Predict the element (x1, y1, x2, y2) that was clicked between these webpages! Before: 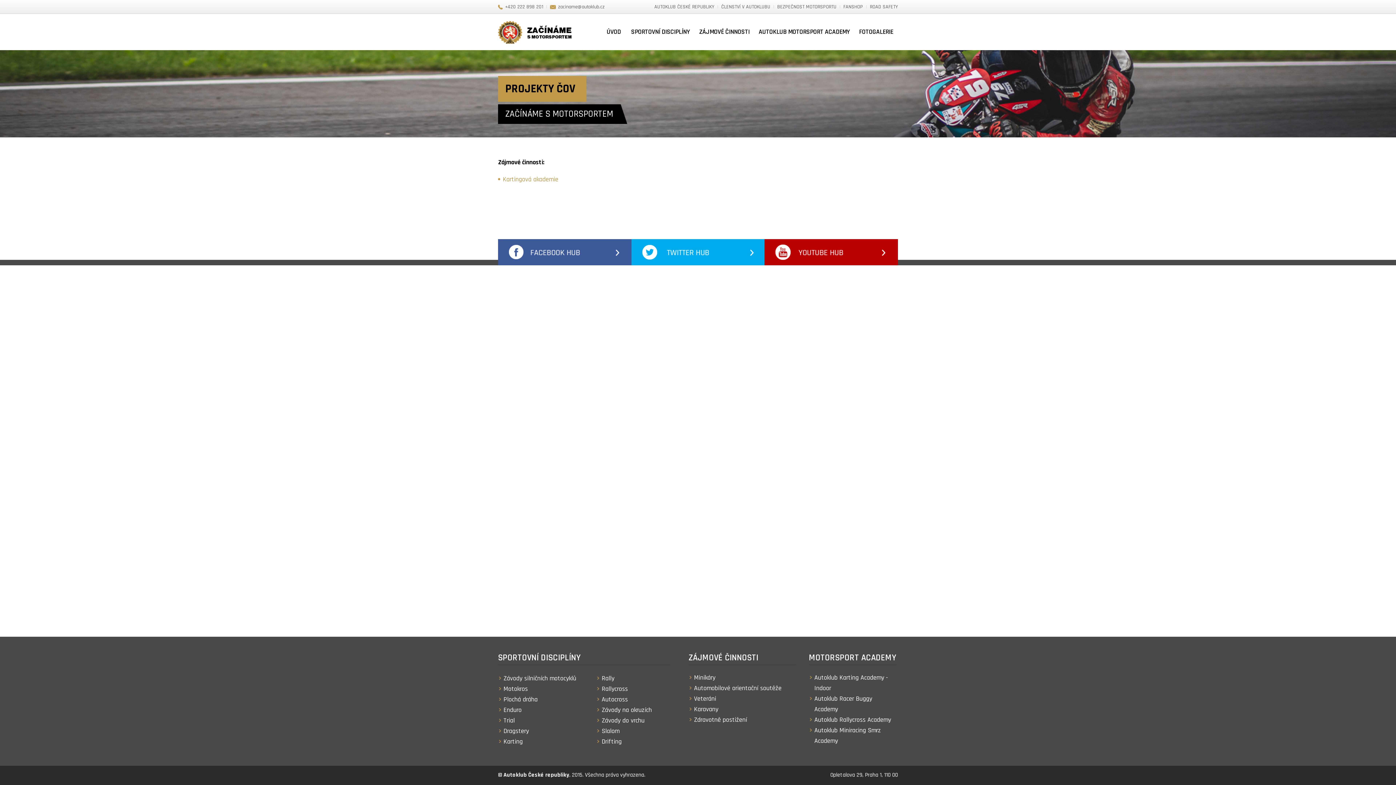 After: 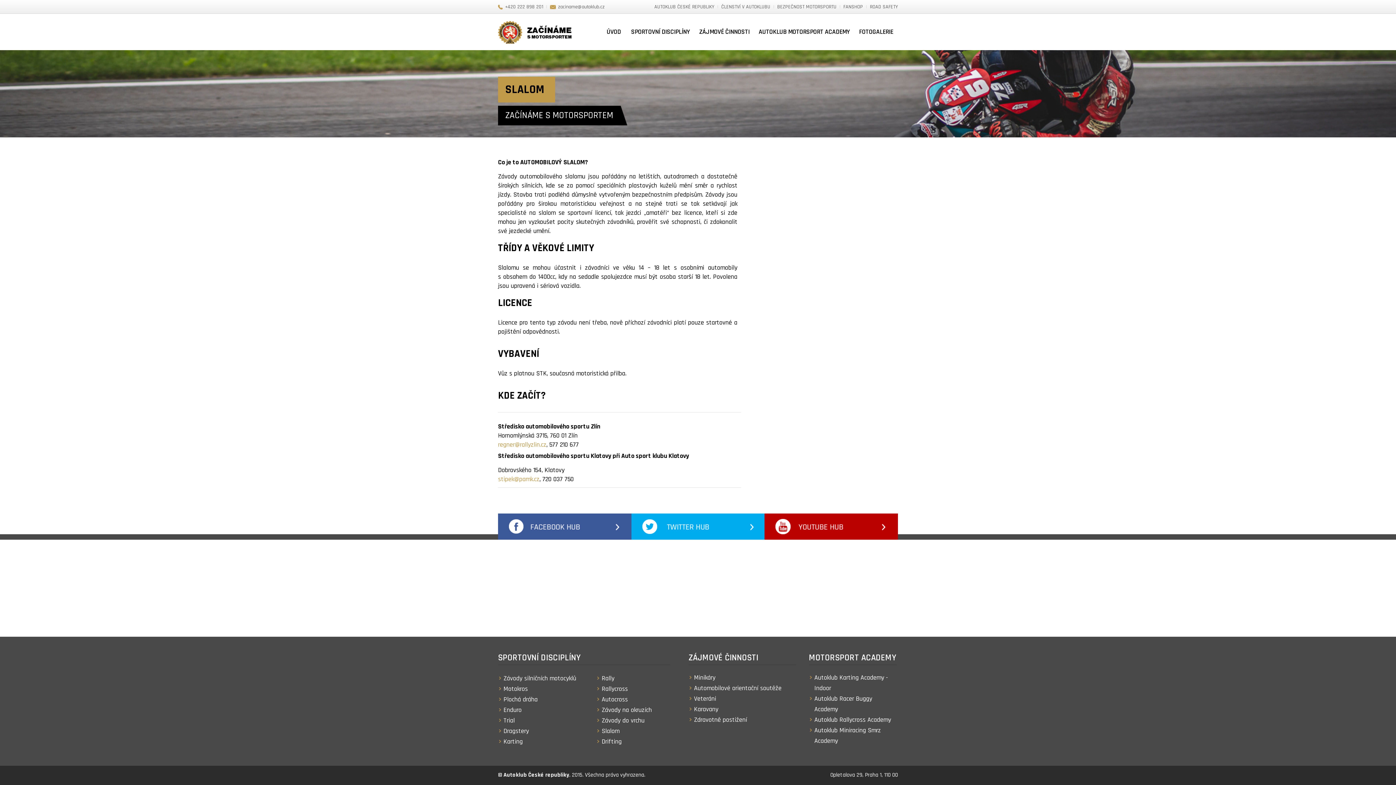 Action: label: Slalom bbox: (601, 727, 619, 735)